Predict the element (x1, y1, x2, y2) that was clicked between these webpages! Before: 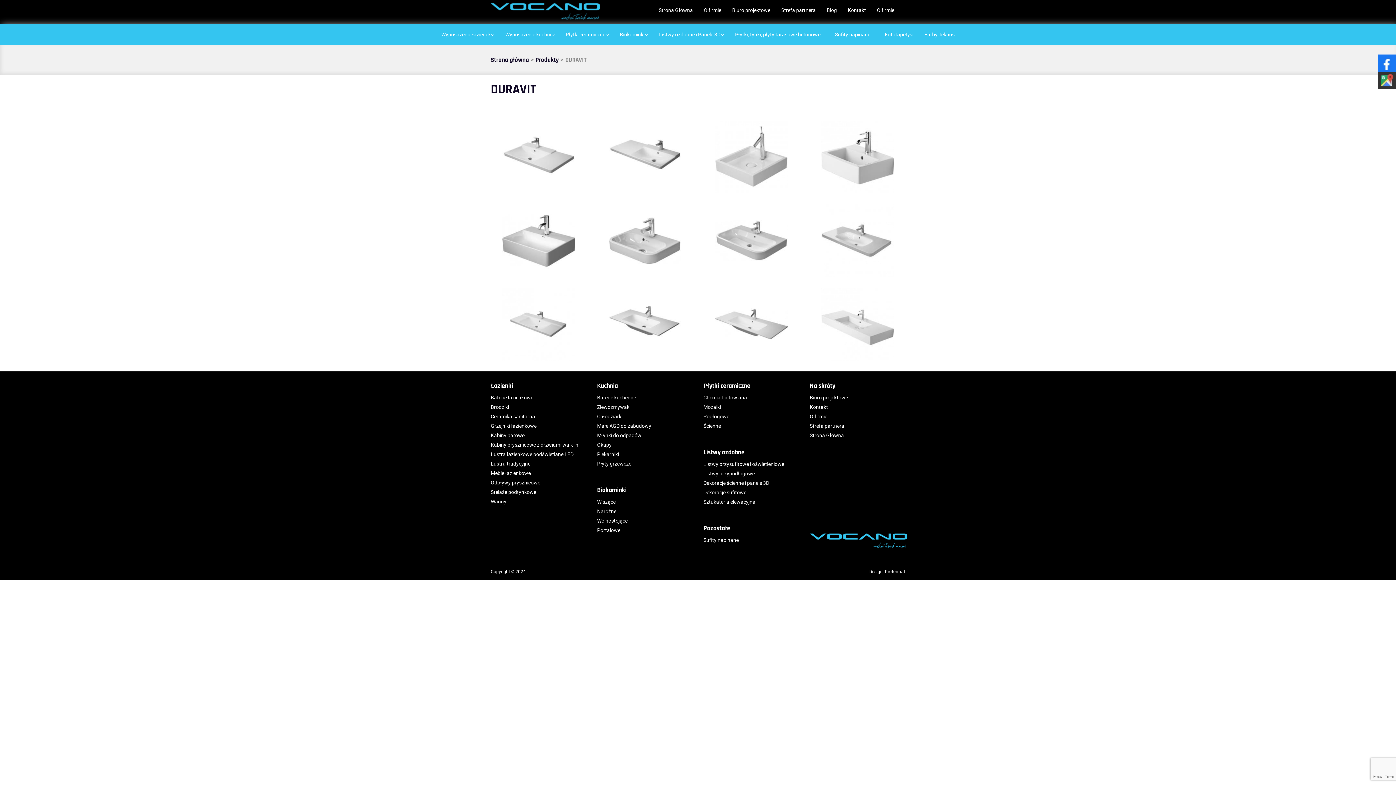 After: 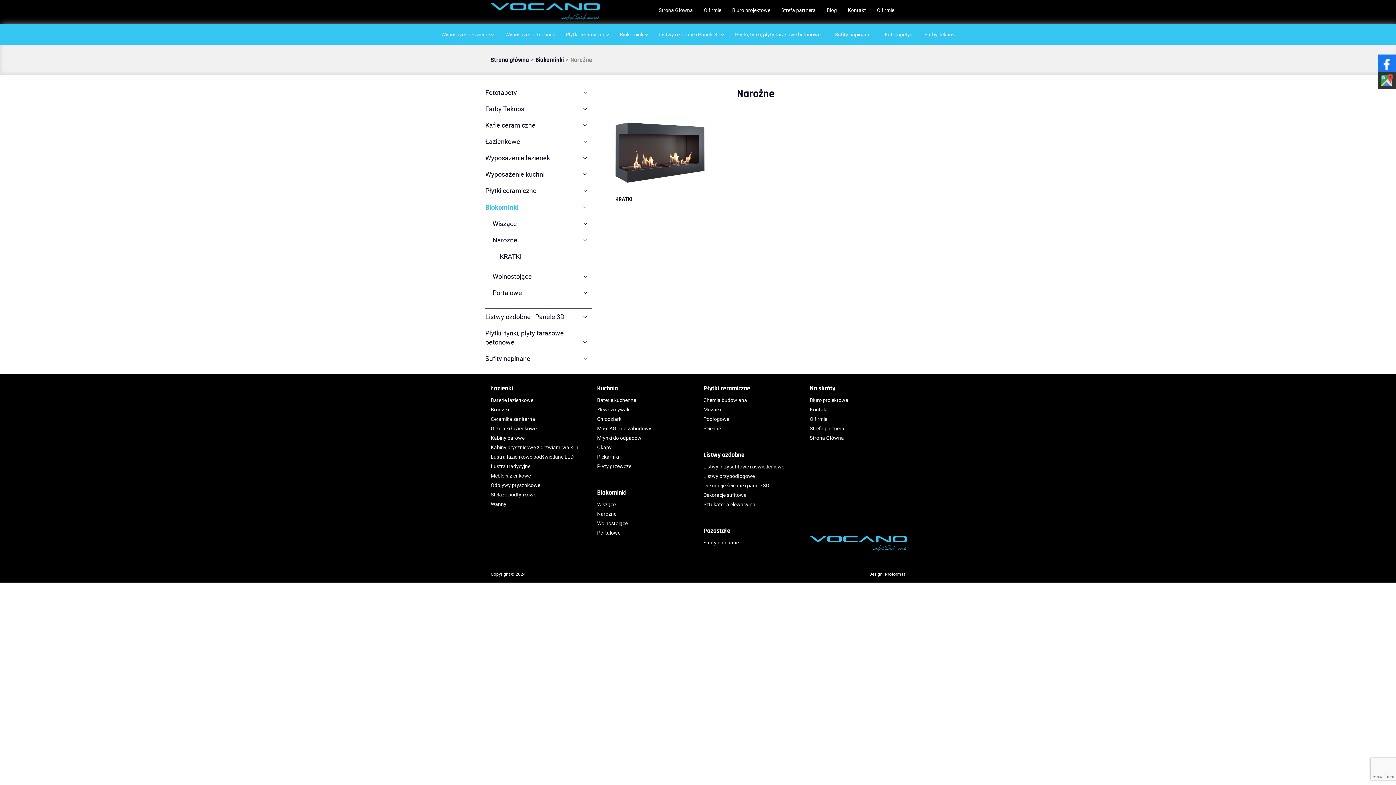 Action: label: Narożne bbox: (597, 507, 692, 516)